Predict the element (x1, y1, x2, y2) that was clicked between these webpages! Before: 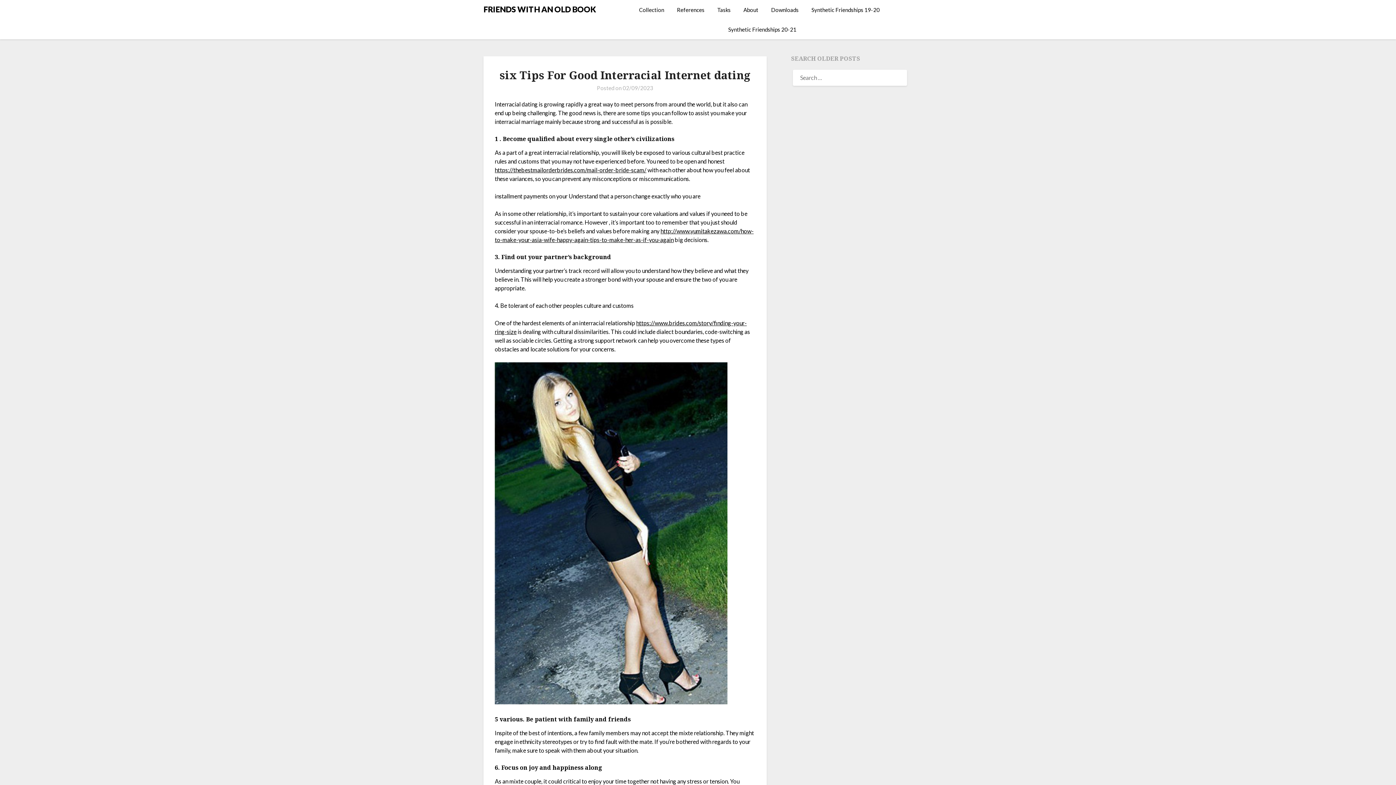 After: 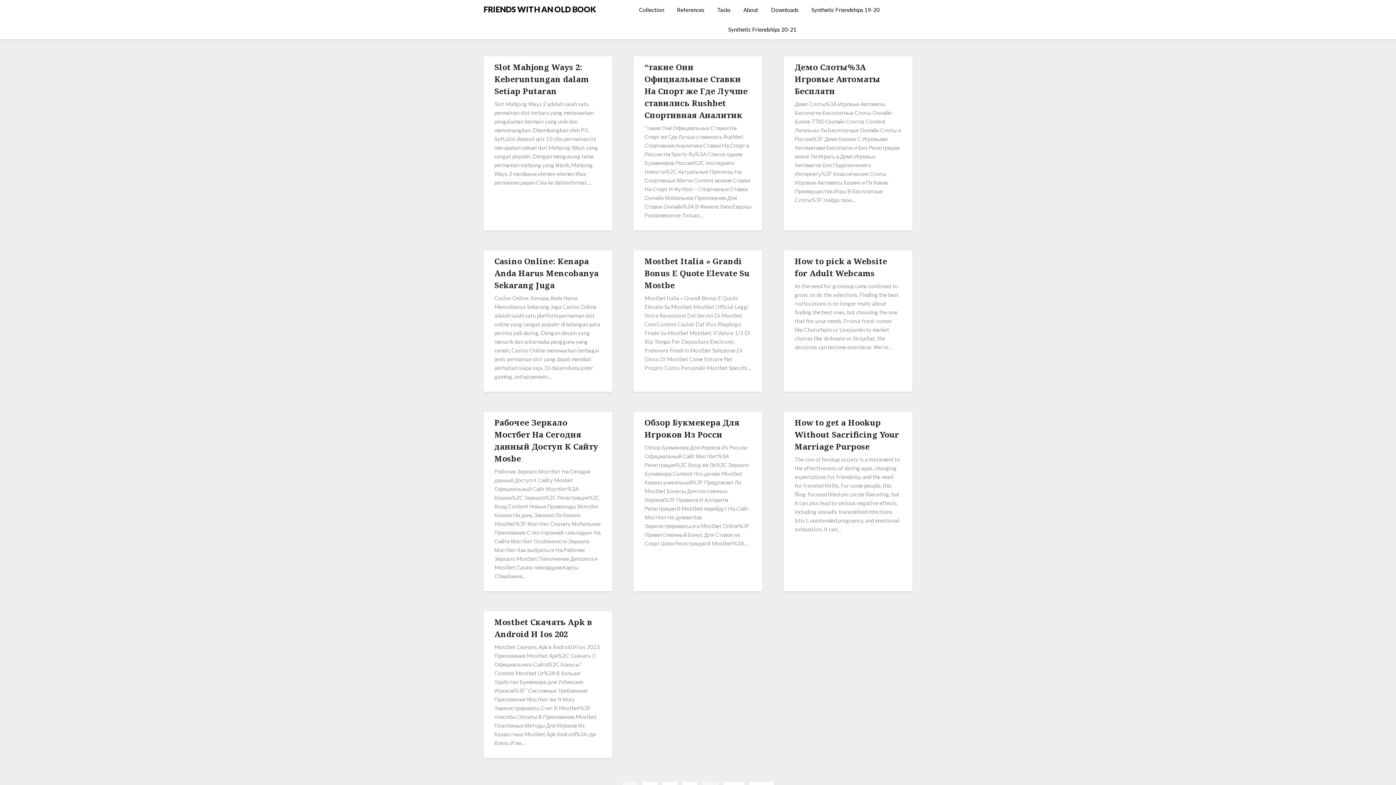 Action: bbox: (483, 2, 596, 15) label: FRIENDS WITH AN OLD BOOK